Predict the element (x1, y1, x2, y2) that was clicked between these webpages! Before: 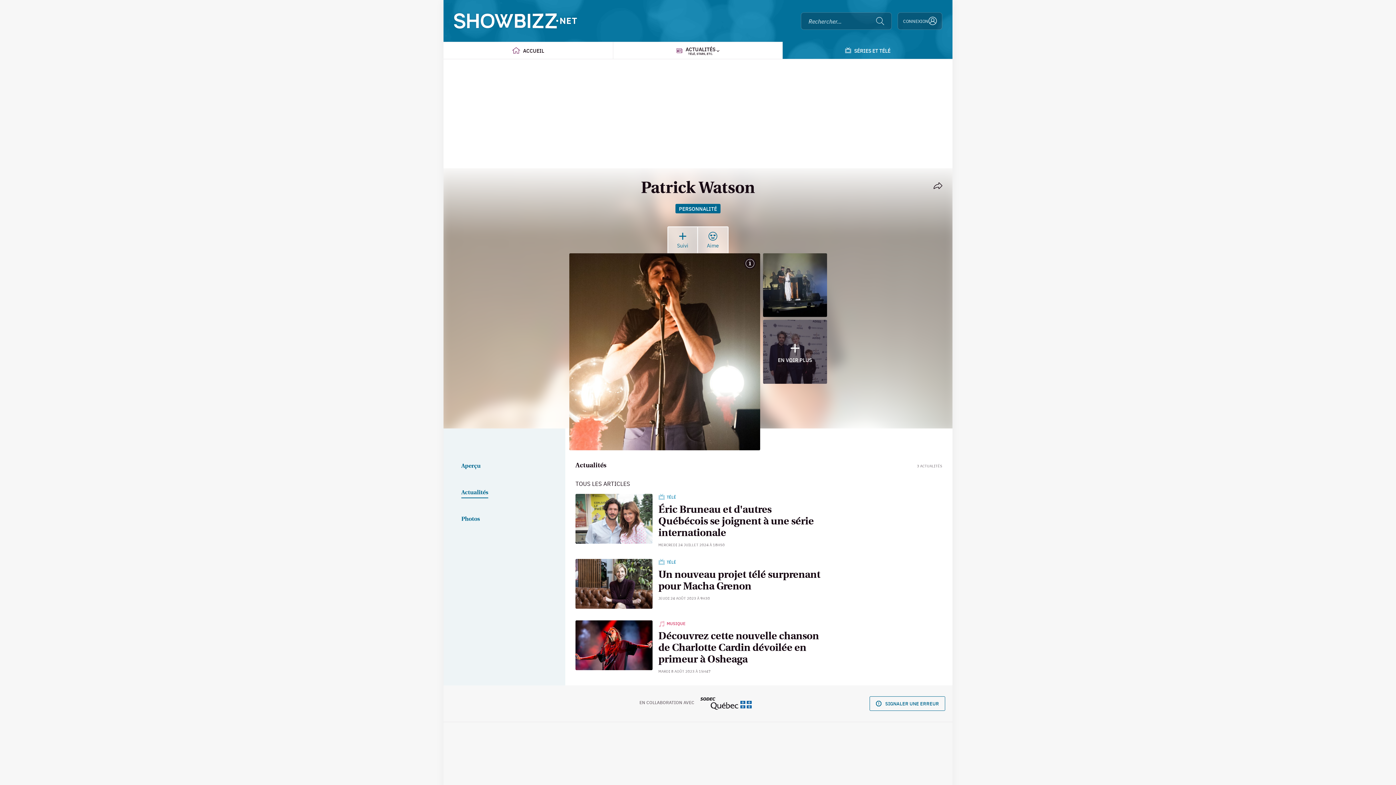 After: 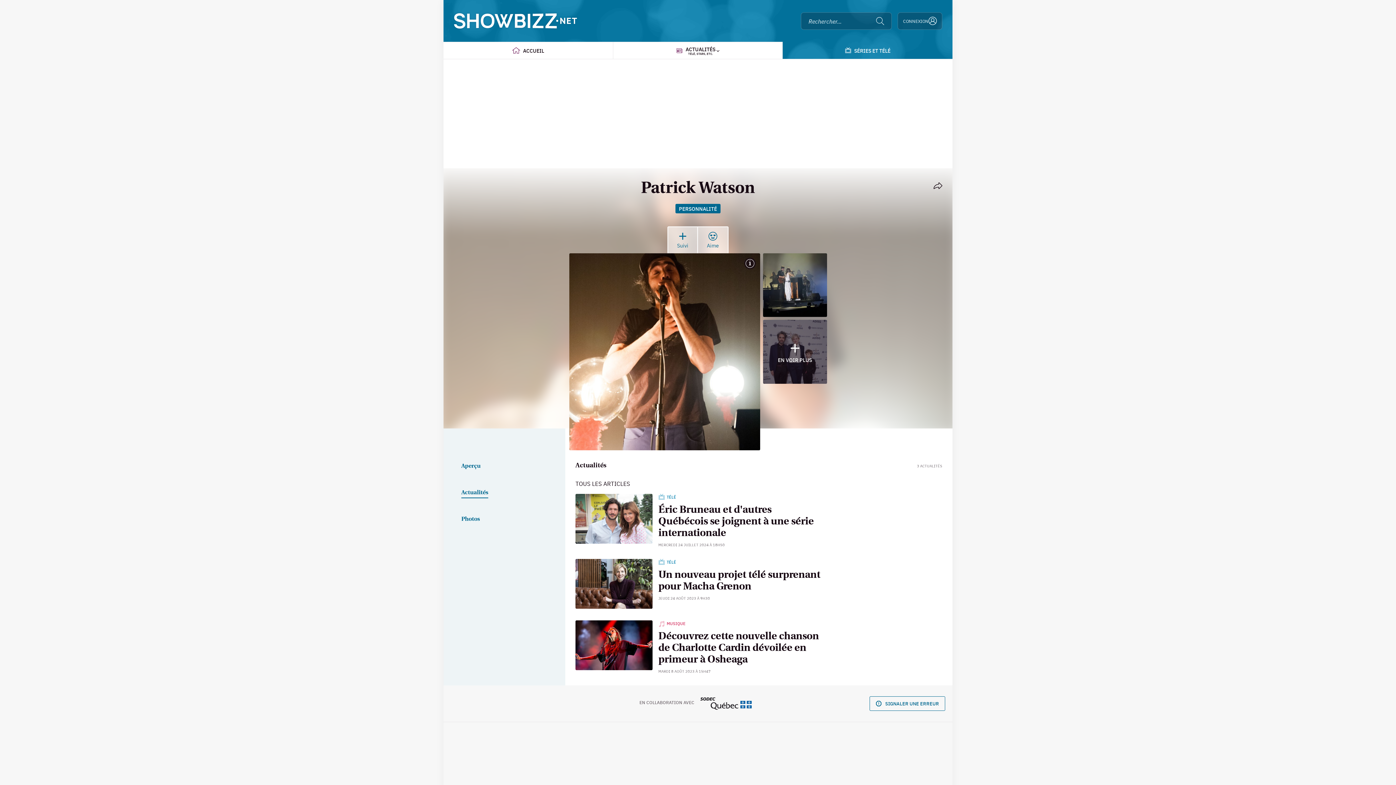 Action: label: SIGNALER UNE ERREUR bbox: (869, 696, 945, 711)